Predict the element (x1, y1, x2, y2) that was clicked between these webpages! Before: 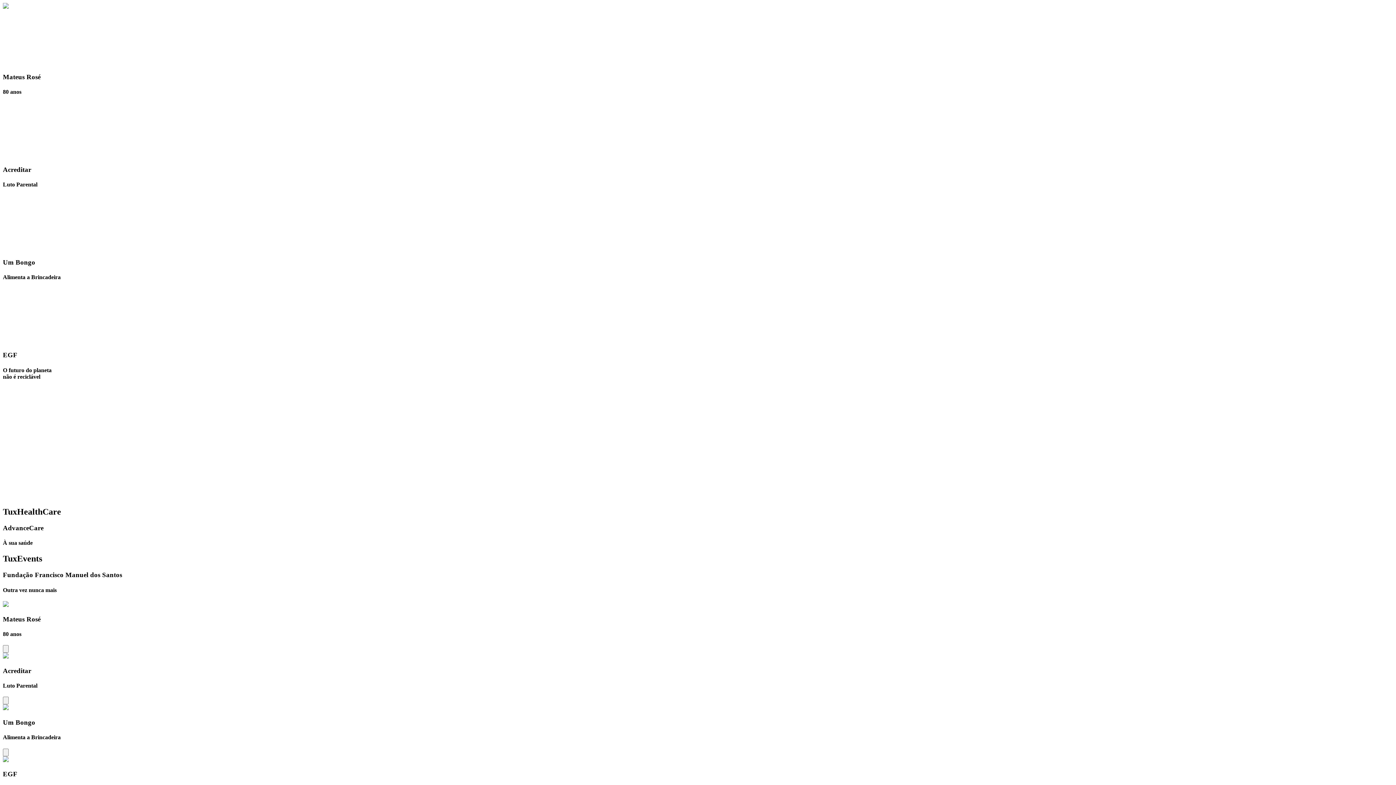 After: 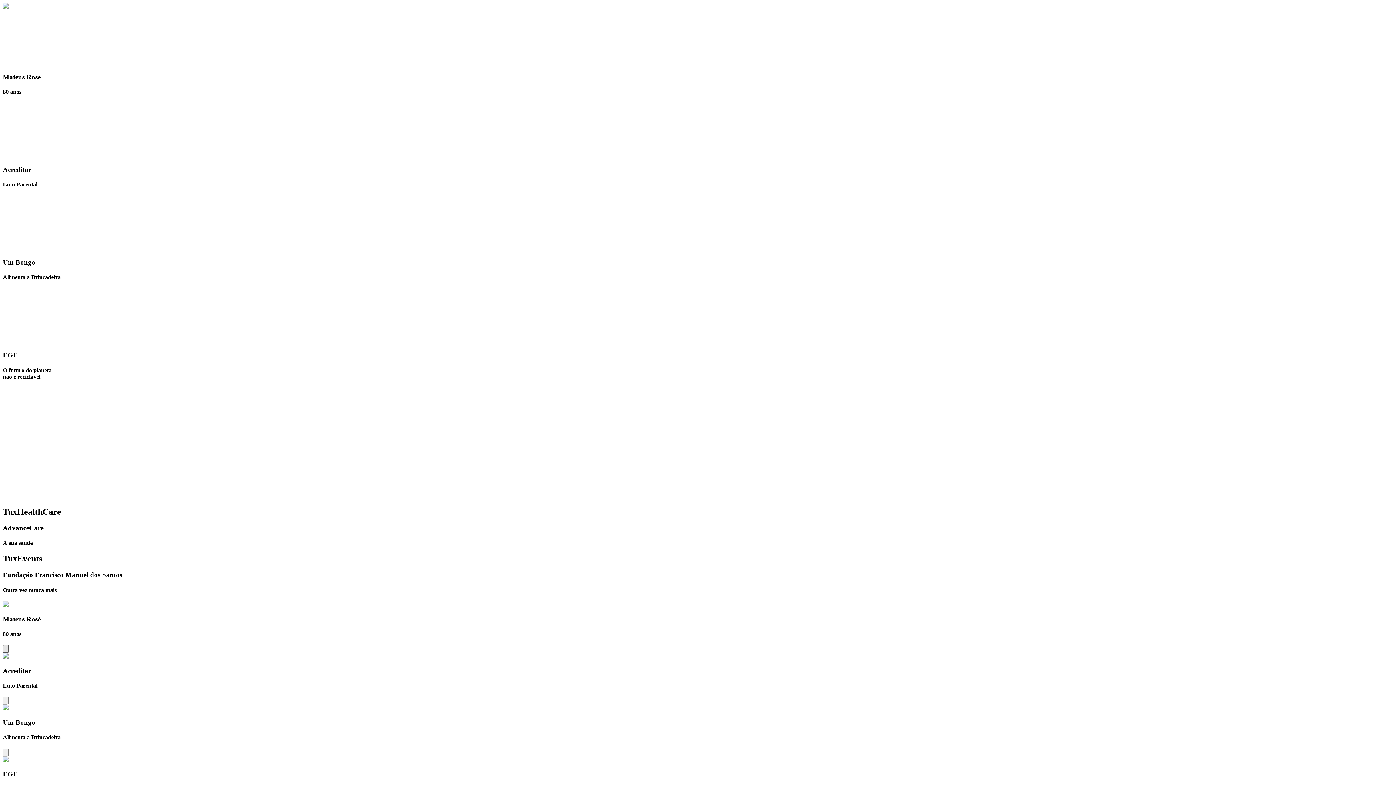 Action: bbox: (2, 645, 8, 653)